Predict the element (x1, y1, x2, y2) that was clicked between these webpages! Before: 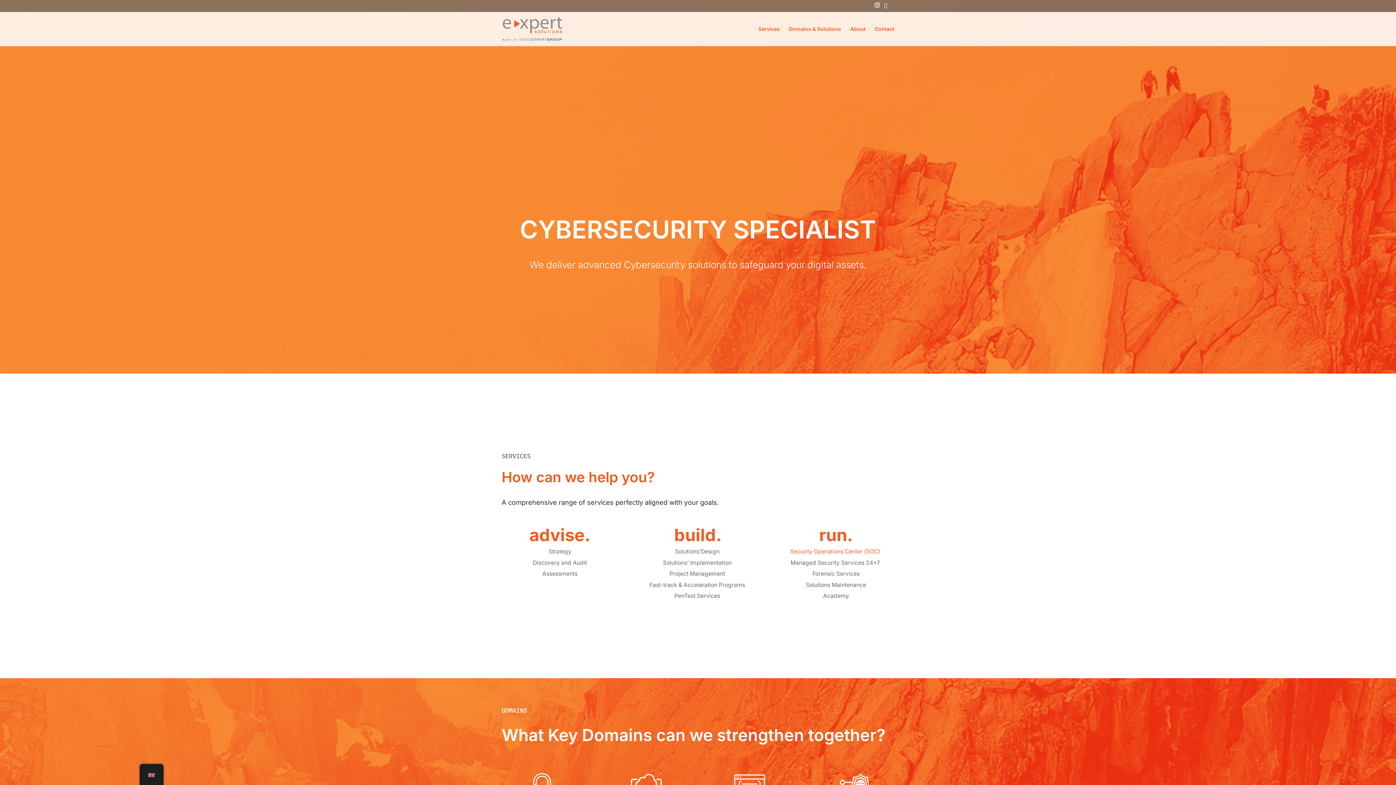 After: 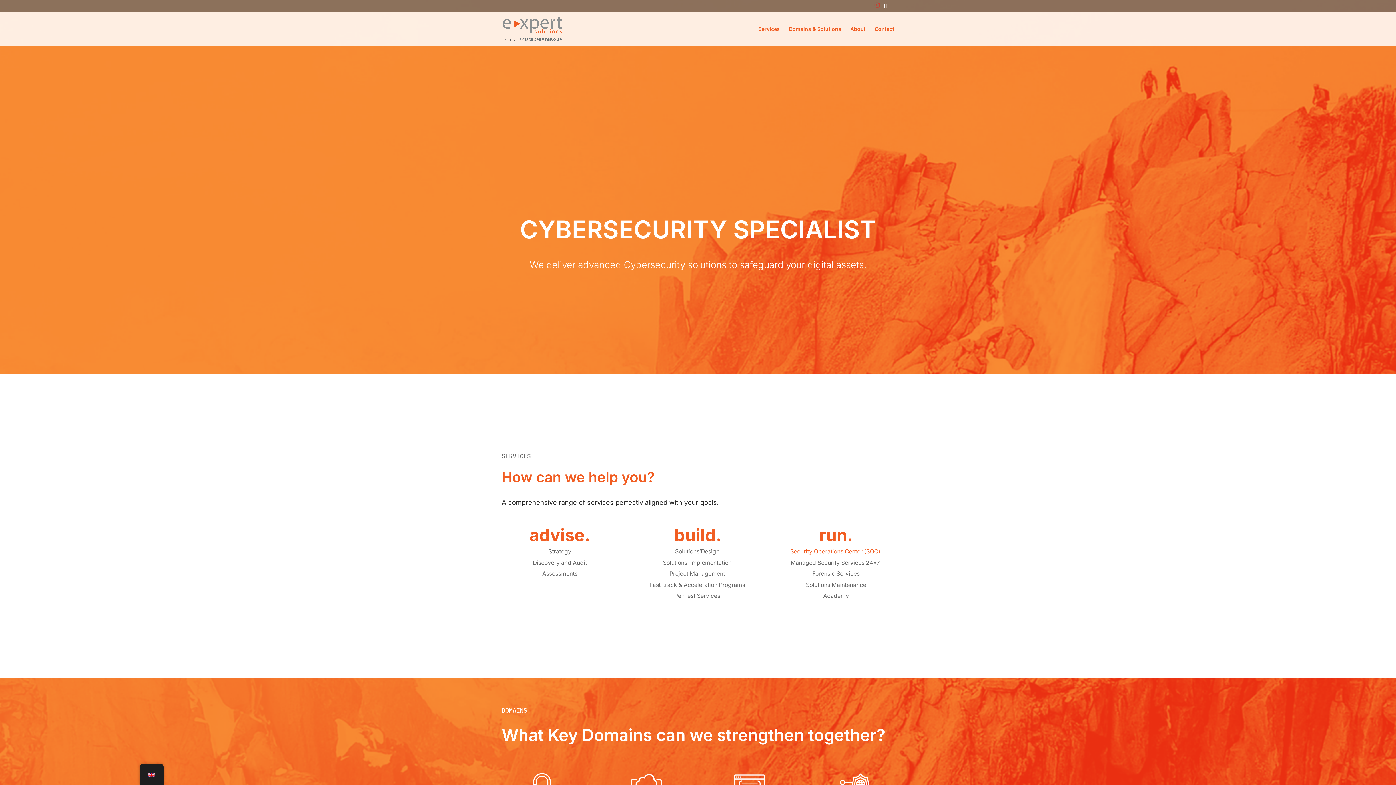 Action: bbox: (874, 2, 880, 11)